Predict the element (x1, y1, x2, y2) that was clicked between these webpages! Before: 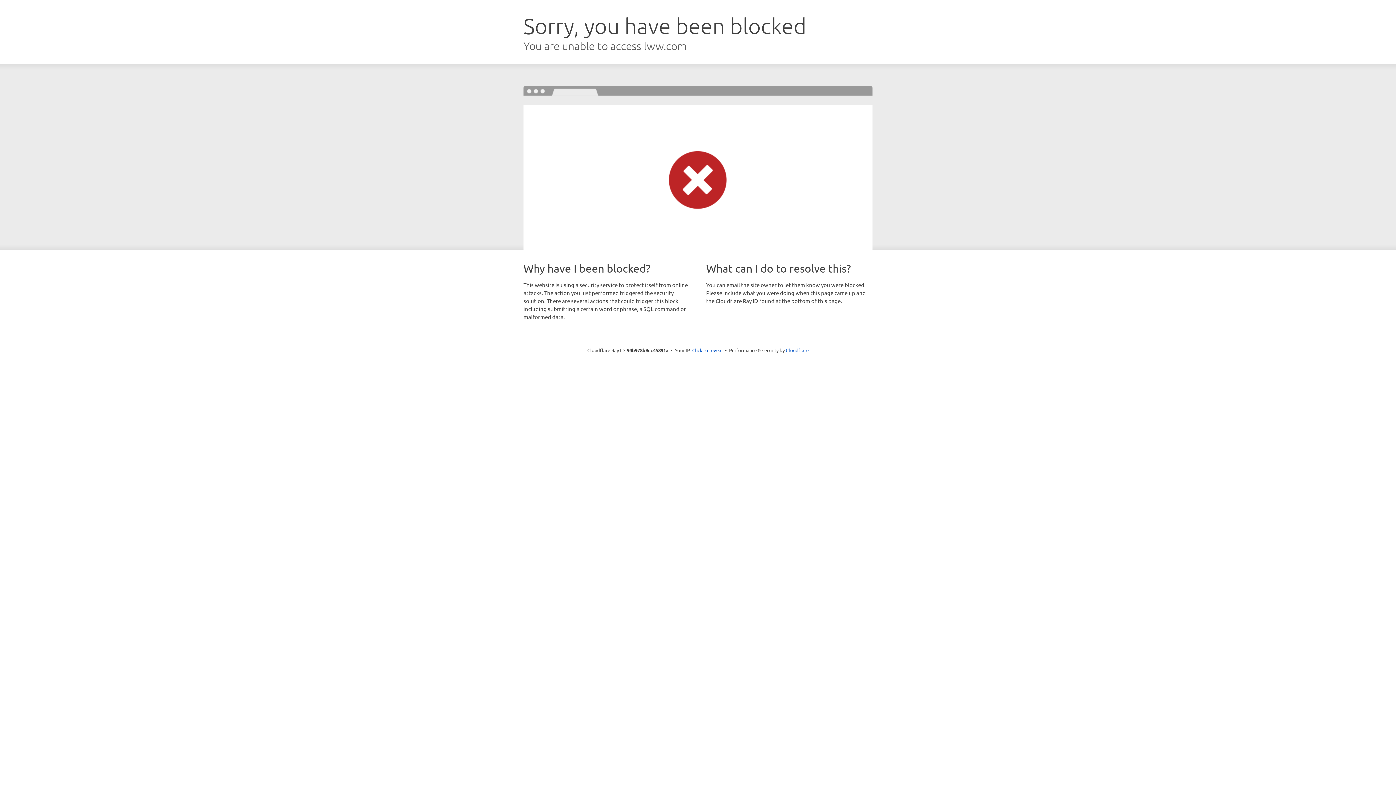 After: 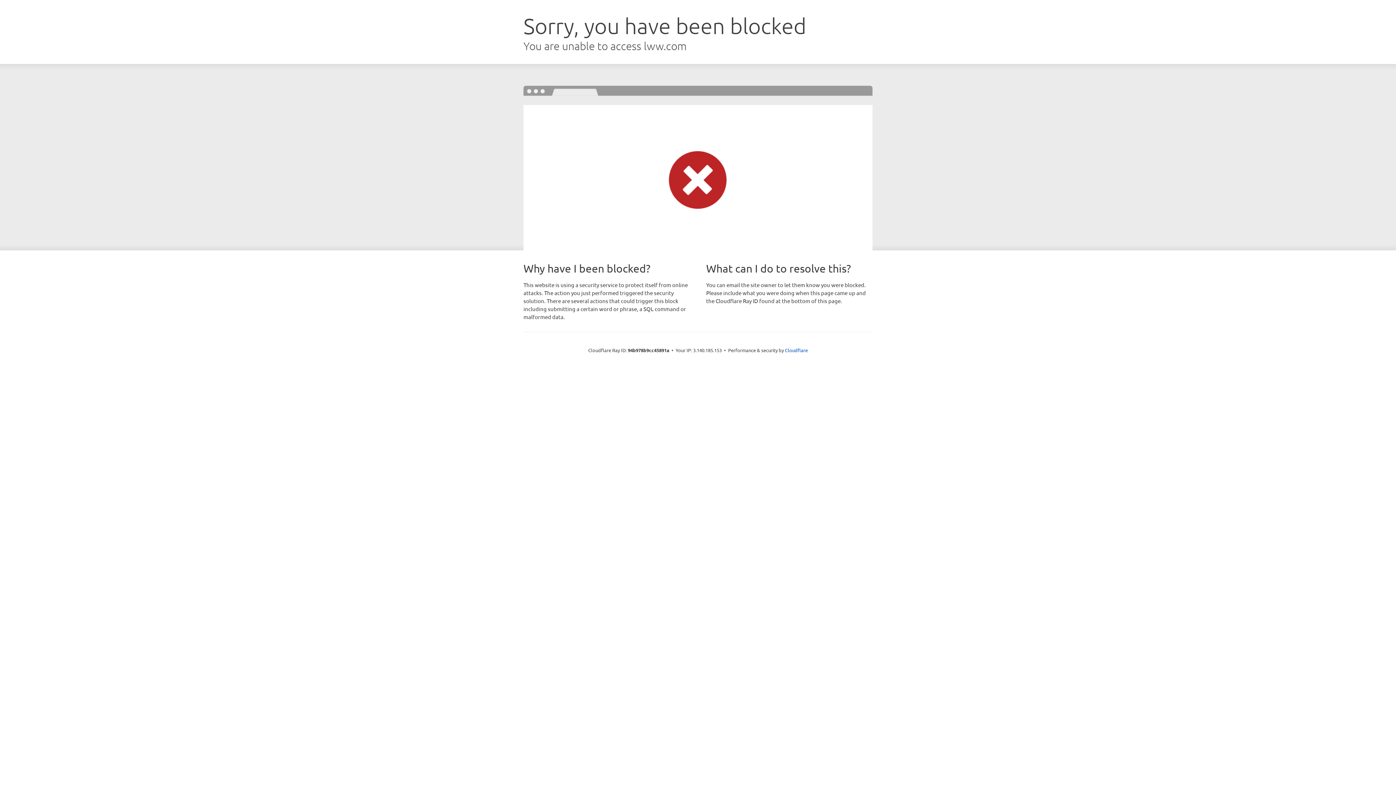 Action: bbox: (692, 346, 722, 353) label: Click to reveal